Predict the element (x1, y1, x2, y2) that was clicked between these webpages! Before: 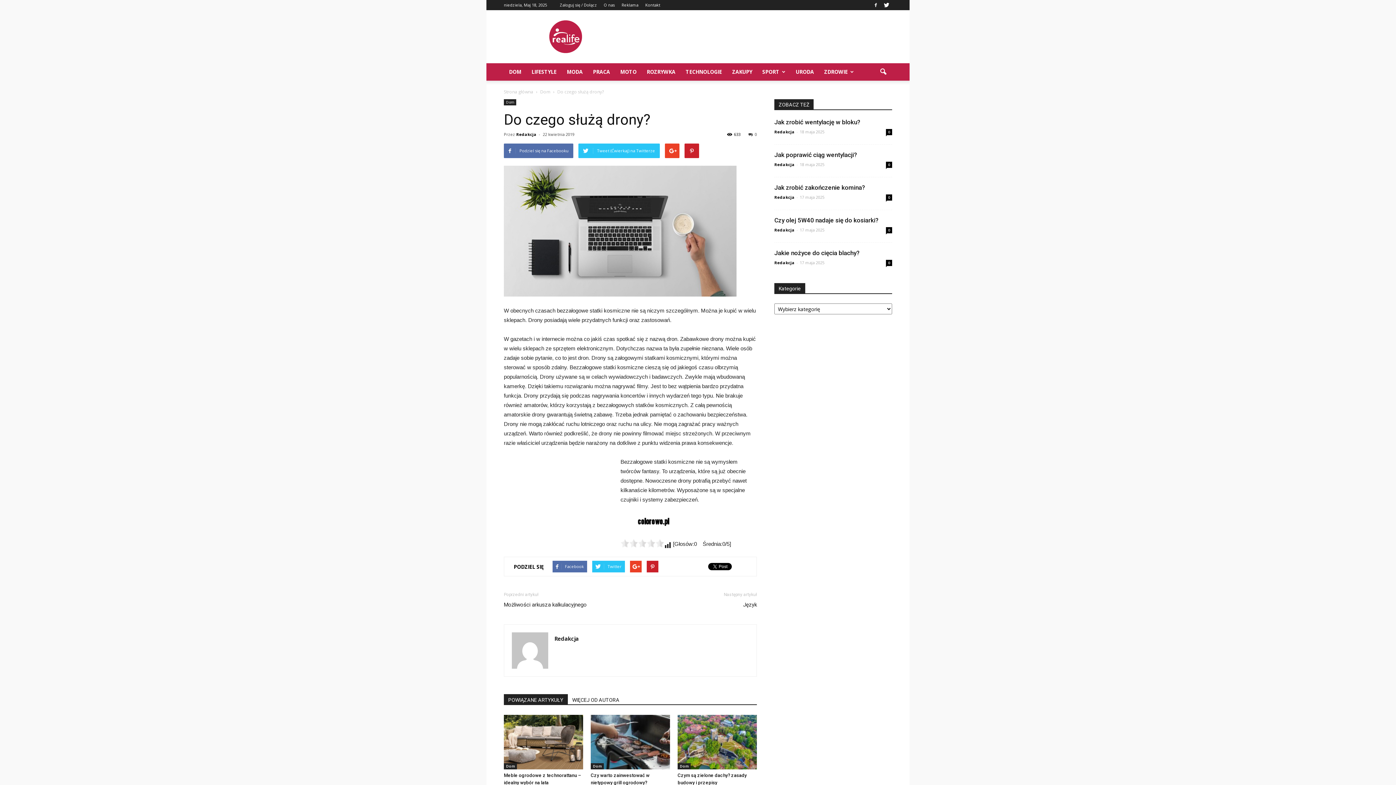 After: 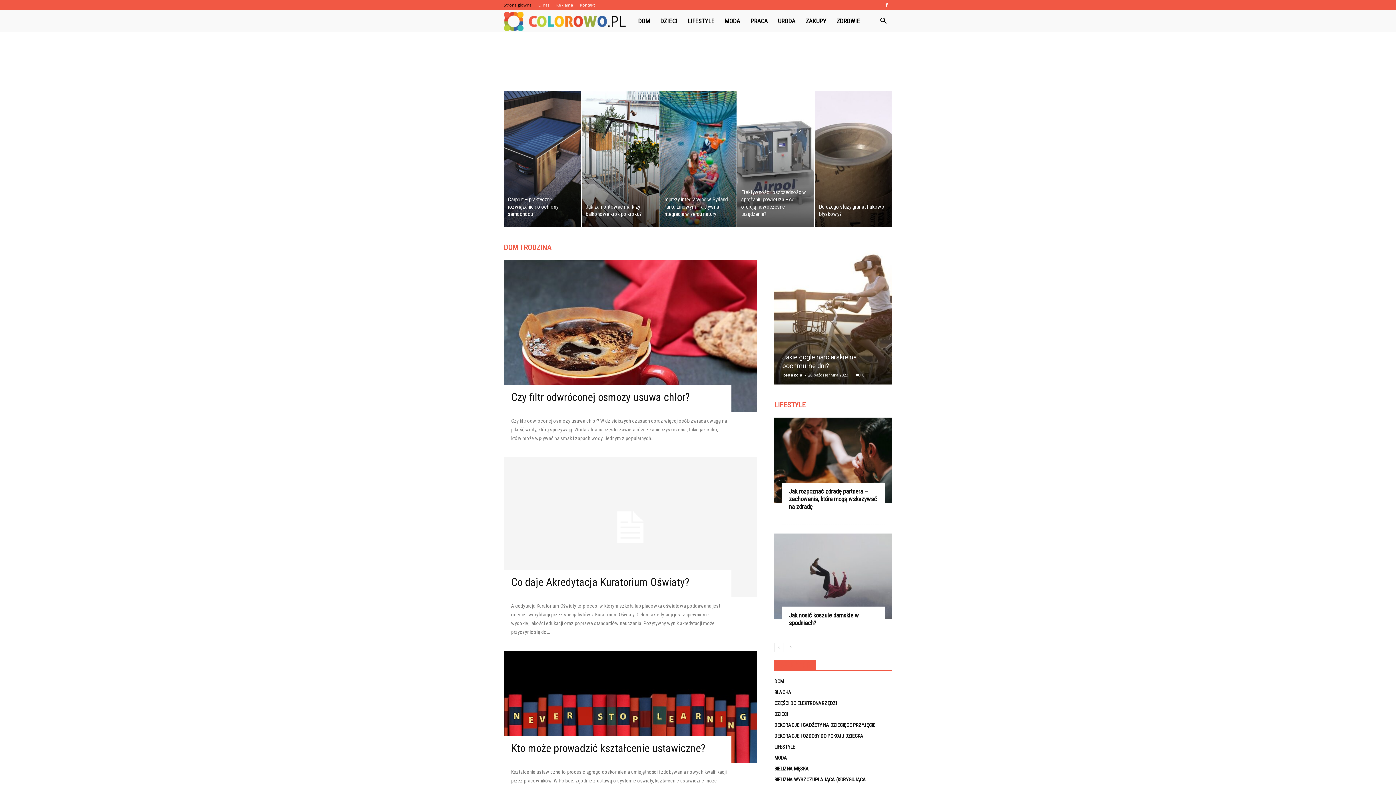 Action: bbox: (504, 514, 757, 529)